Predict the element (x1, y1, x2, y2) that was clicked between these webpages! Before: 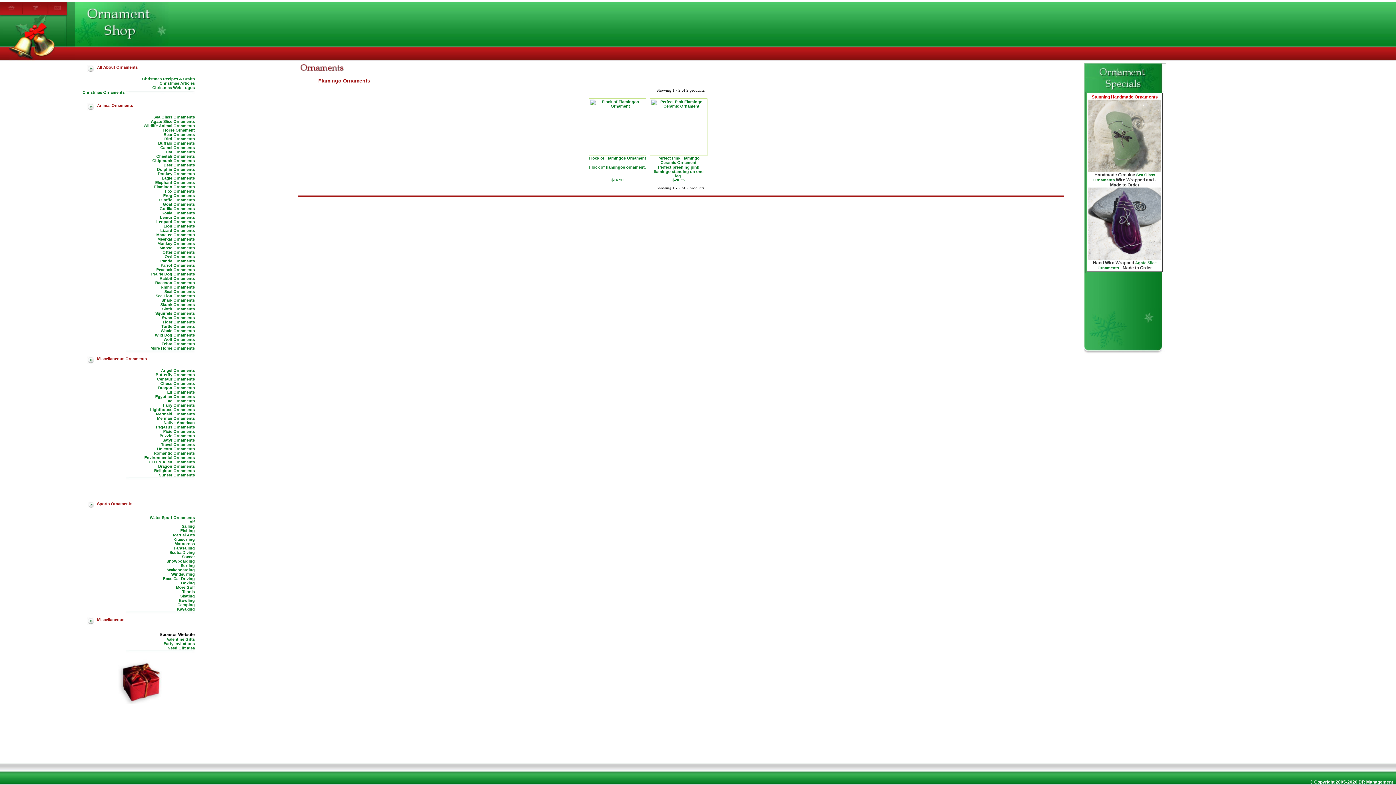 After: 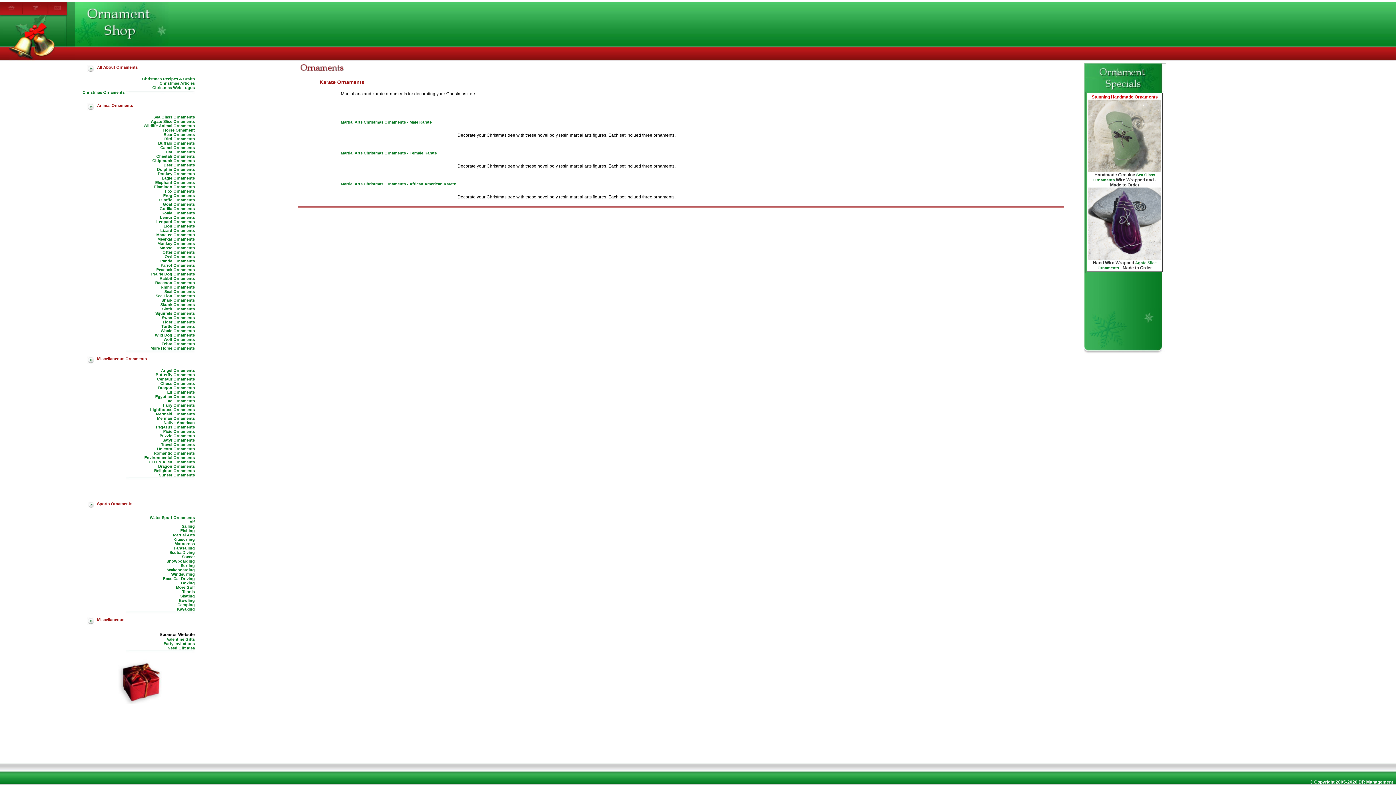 Action: label: Martial Arts
 bbox: (173, 533, 194, 537)